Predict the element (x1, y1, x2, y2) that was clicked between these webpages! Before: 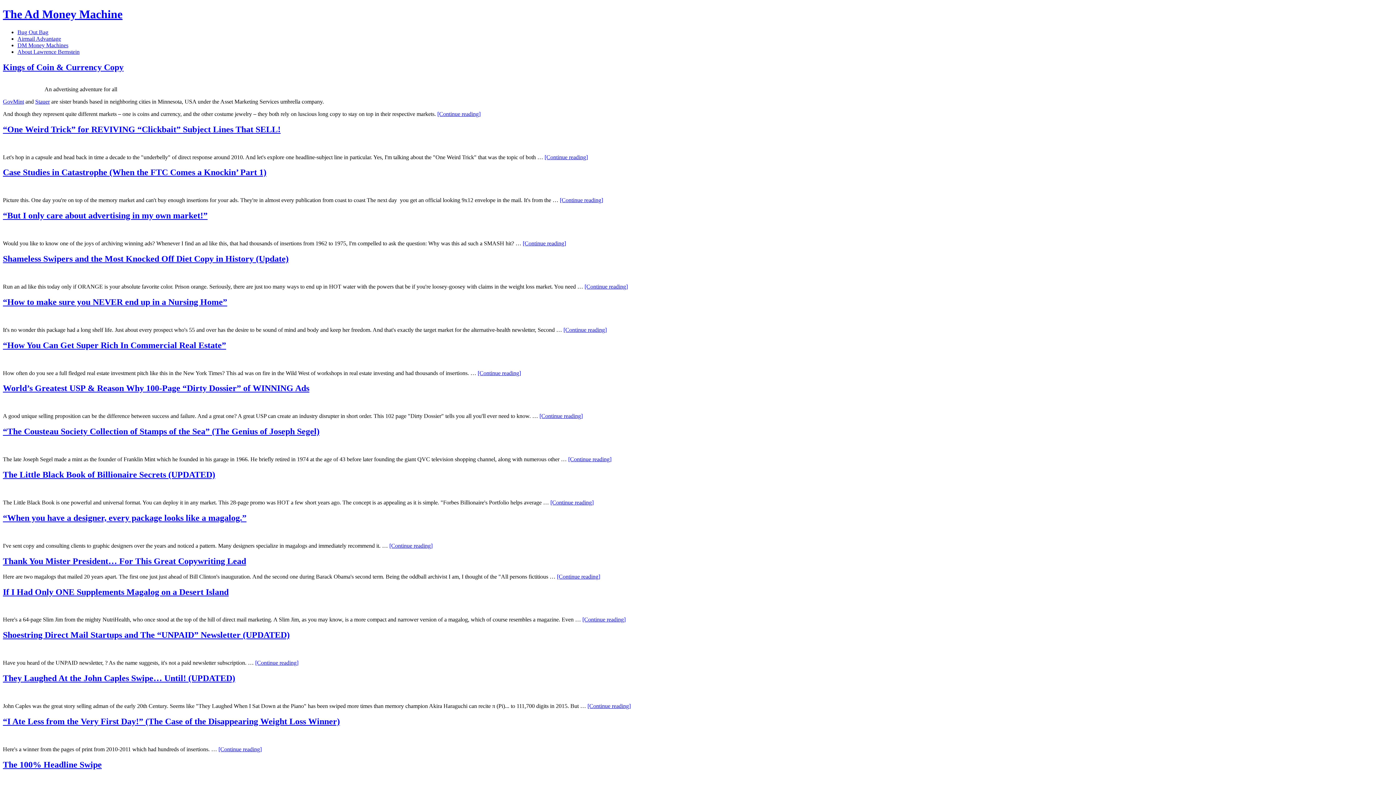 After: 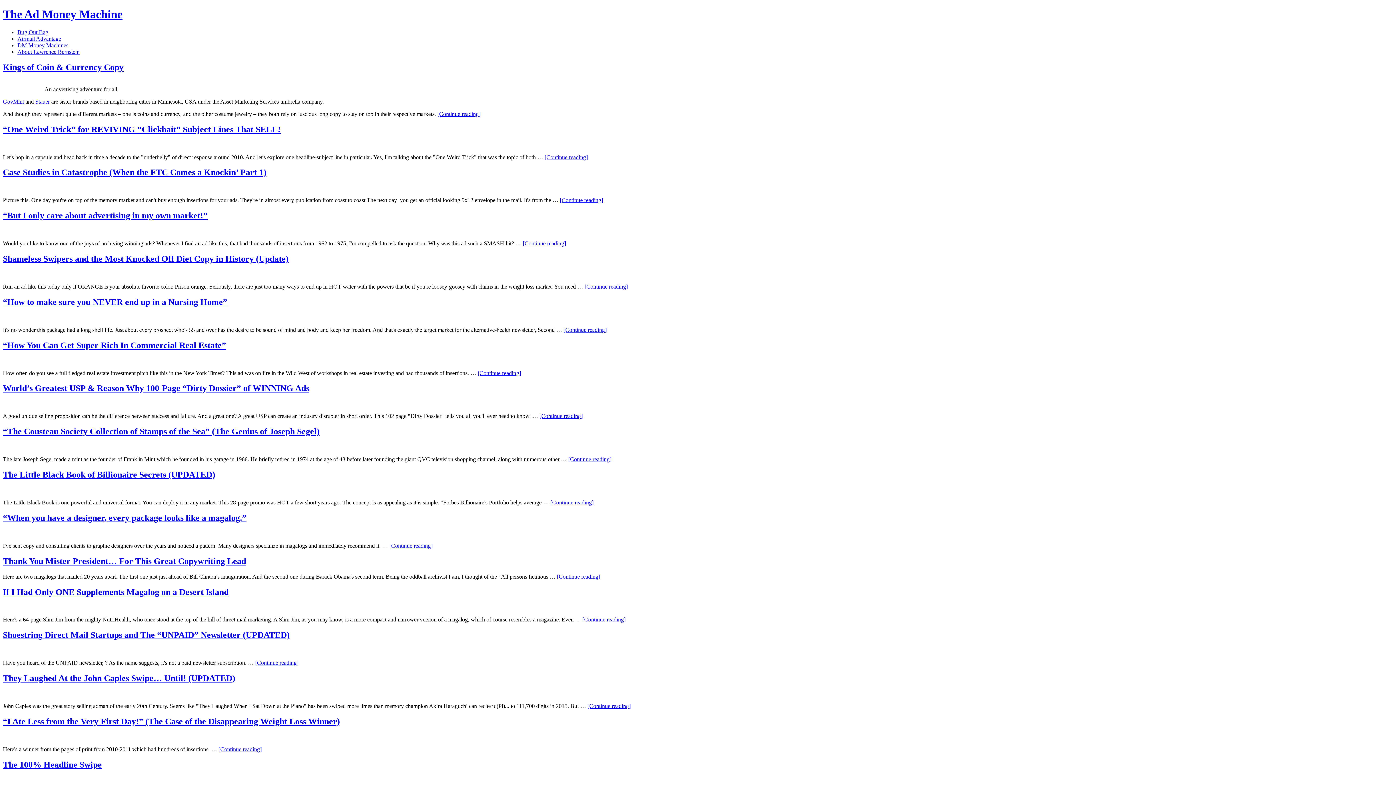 Action: bbox: (2, 513, 246, 522) label: “When you have a designer, every package looks like a magalog.”